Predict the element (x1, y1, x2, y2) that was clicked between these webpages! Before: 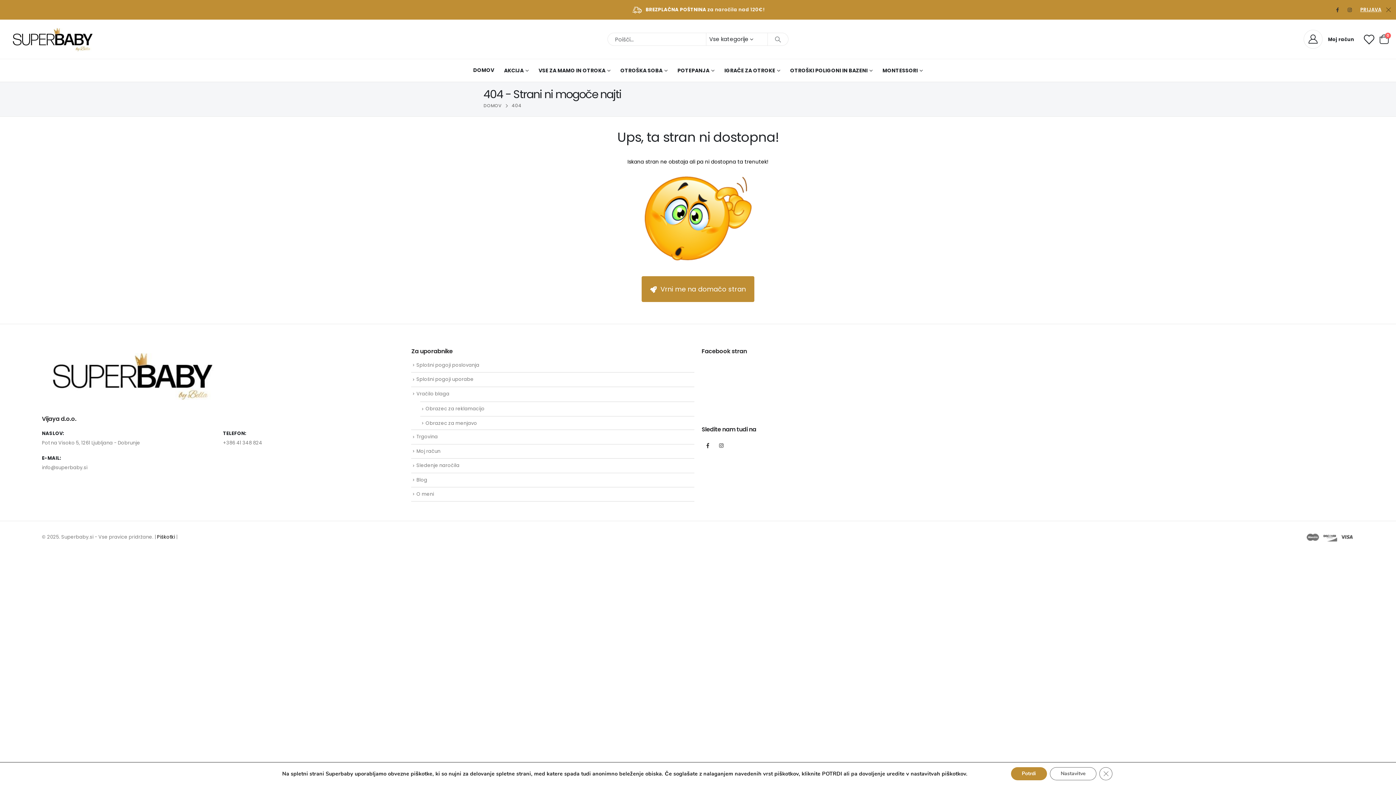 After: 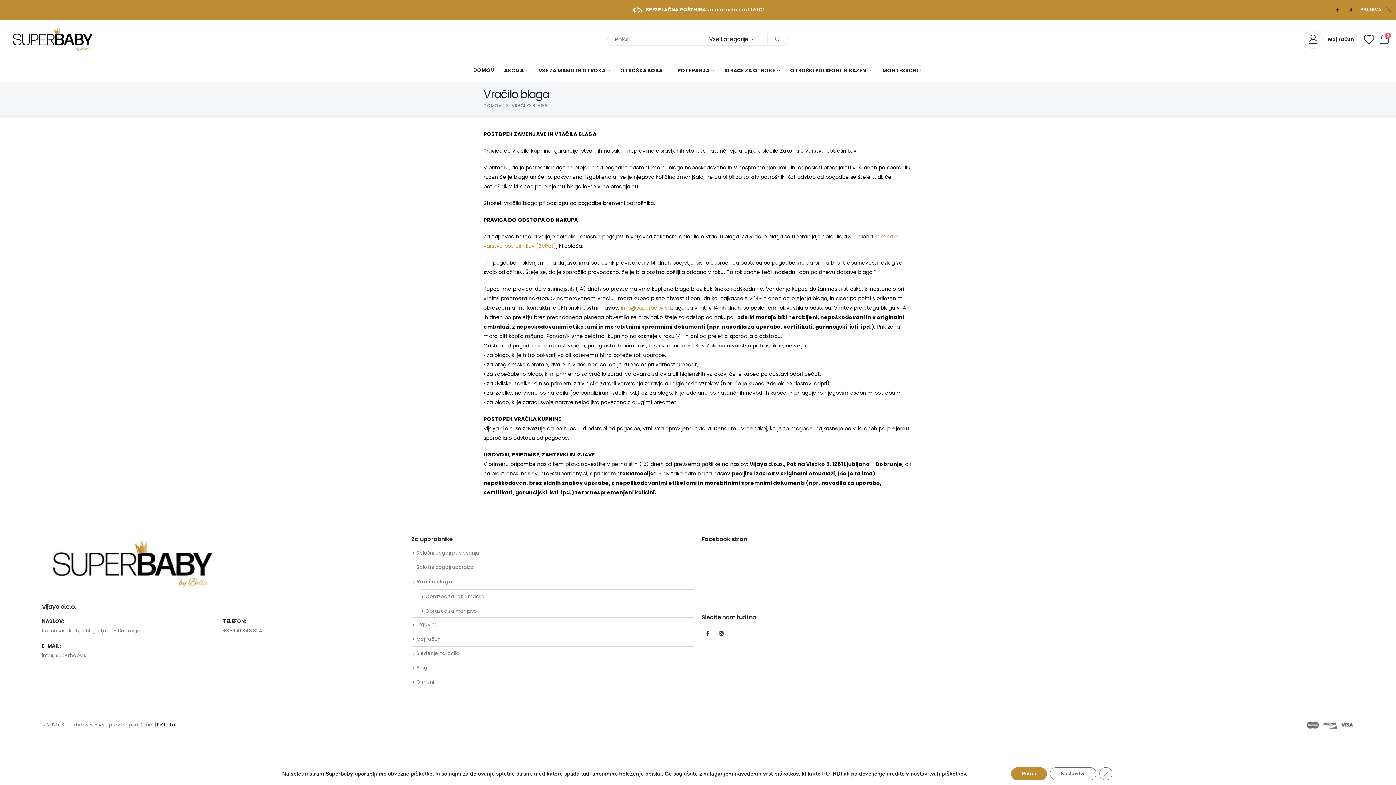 Action: label: Vračilo blaga bbox: (416, 390, 449, 397)